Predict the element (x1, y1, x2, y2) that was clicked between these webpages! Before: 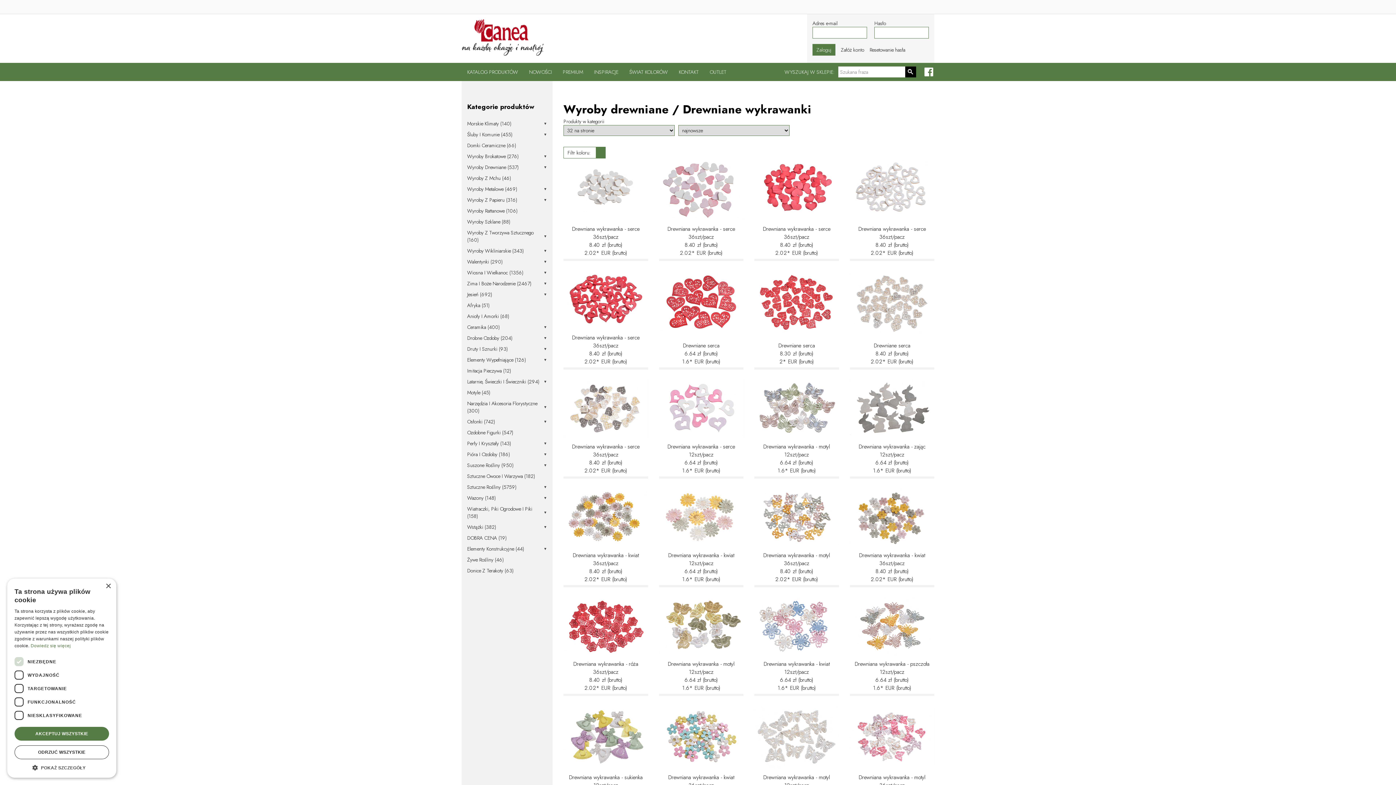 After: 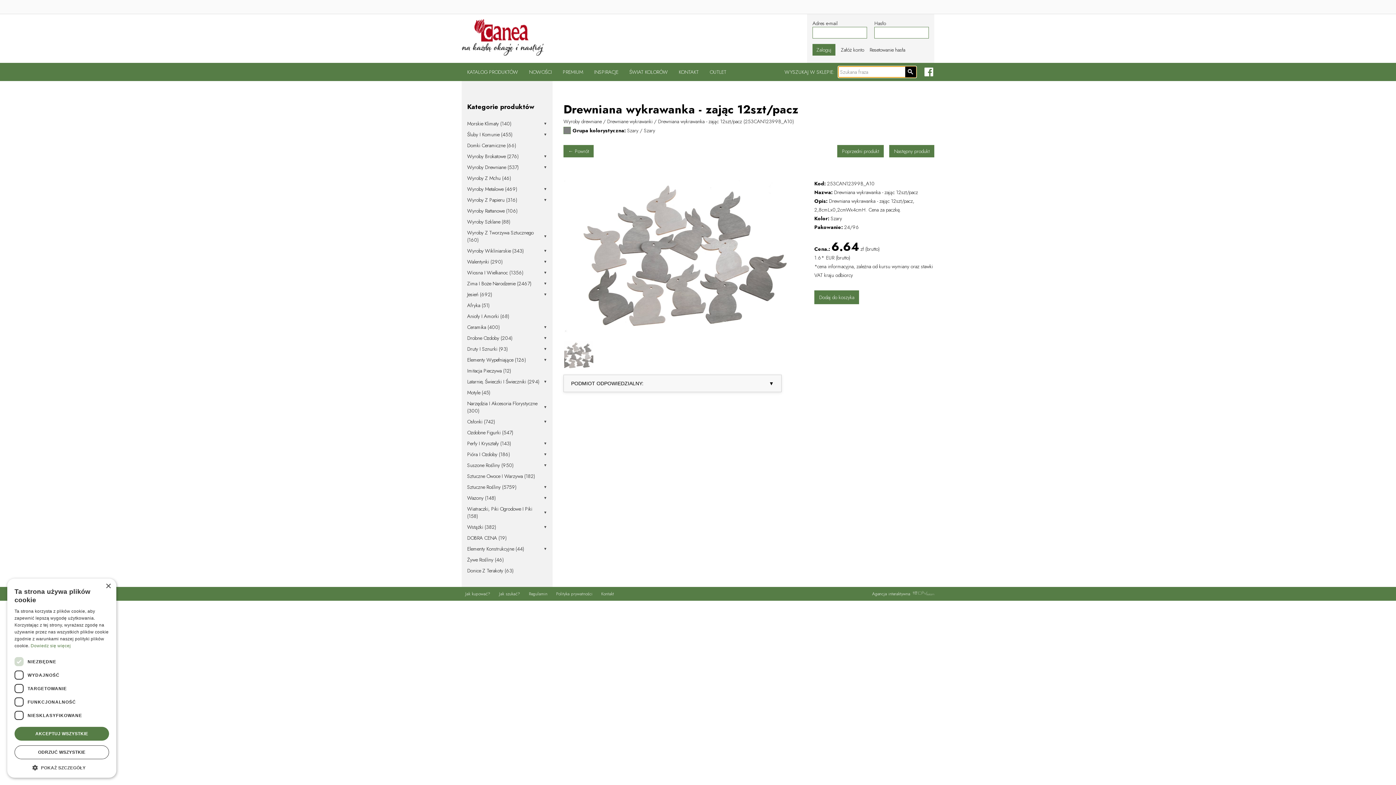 Action: label: Drewniana wykrawanka - zając 12szt/pacz
6.64 zł (brutto)
1.6* EUR (brutto) bbox: (850, 380, 934, 478)